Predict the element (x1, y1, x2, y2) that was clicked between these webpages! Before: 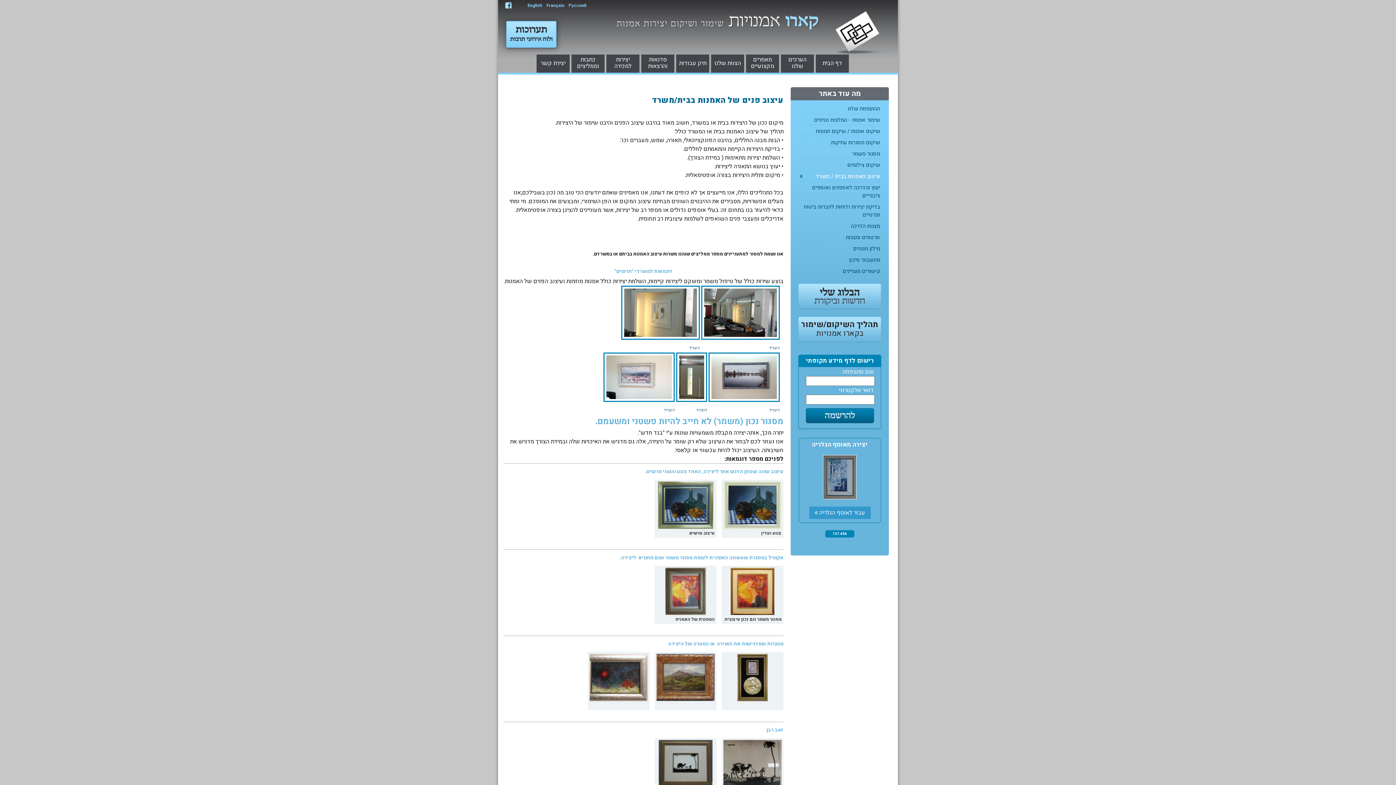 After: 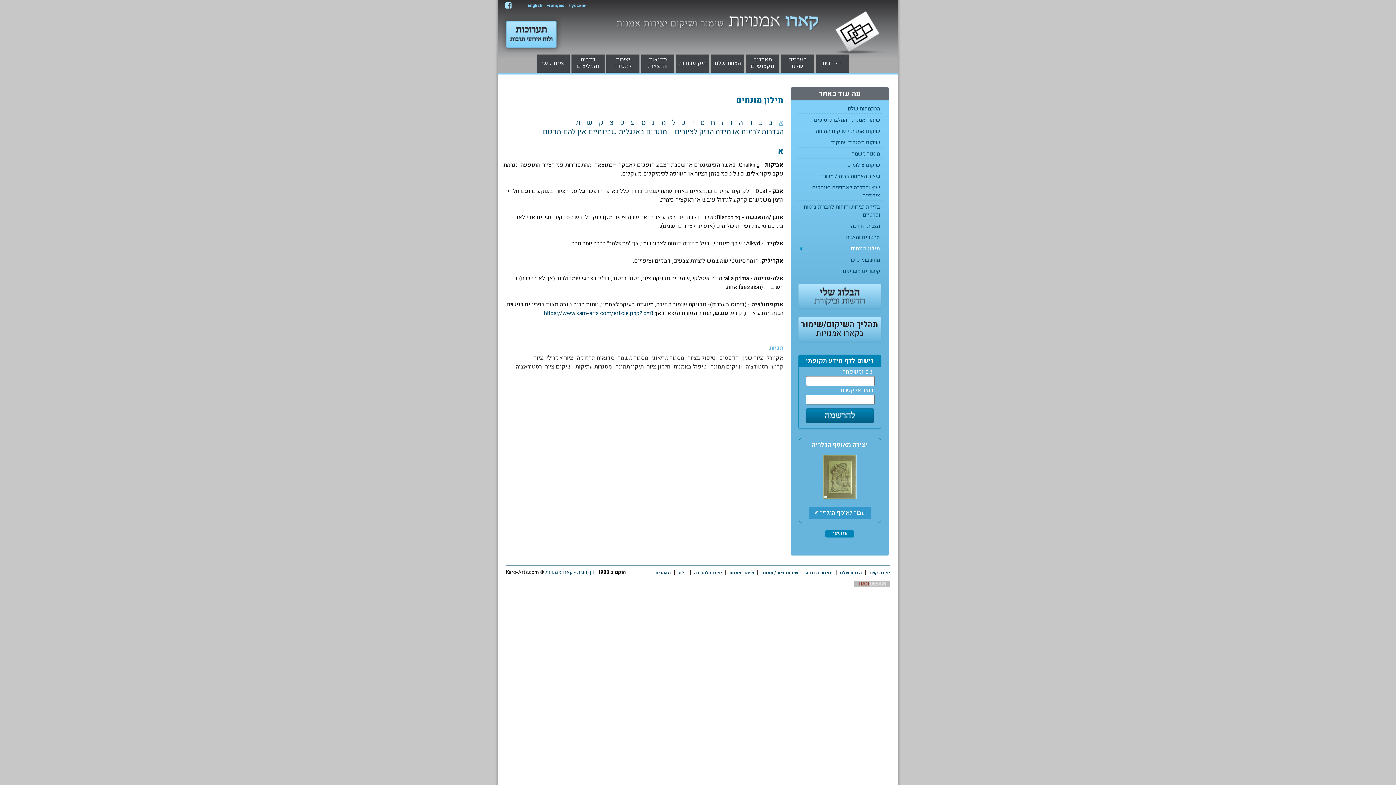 Action: bbox: (798, 244, 880, 252) label: מילון מונחים